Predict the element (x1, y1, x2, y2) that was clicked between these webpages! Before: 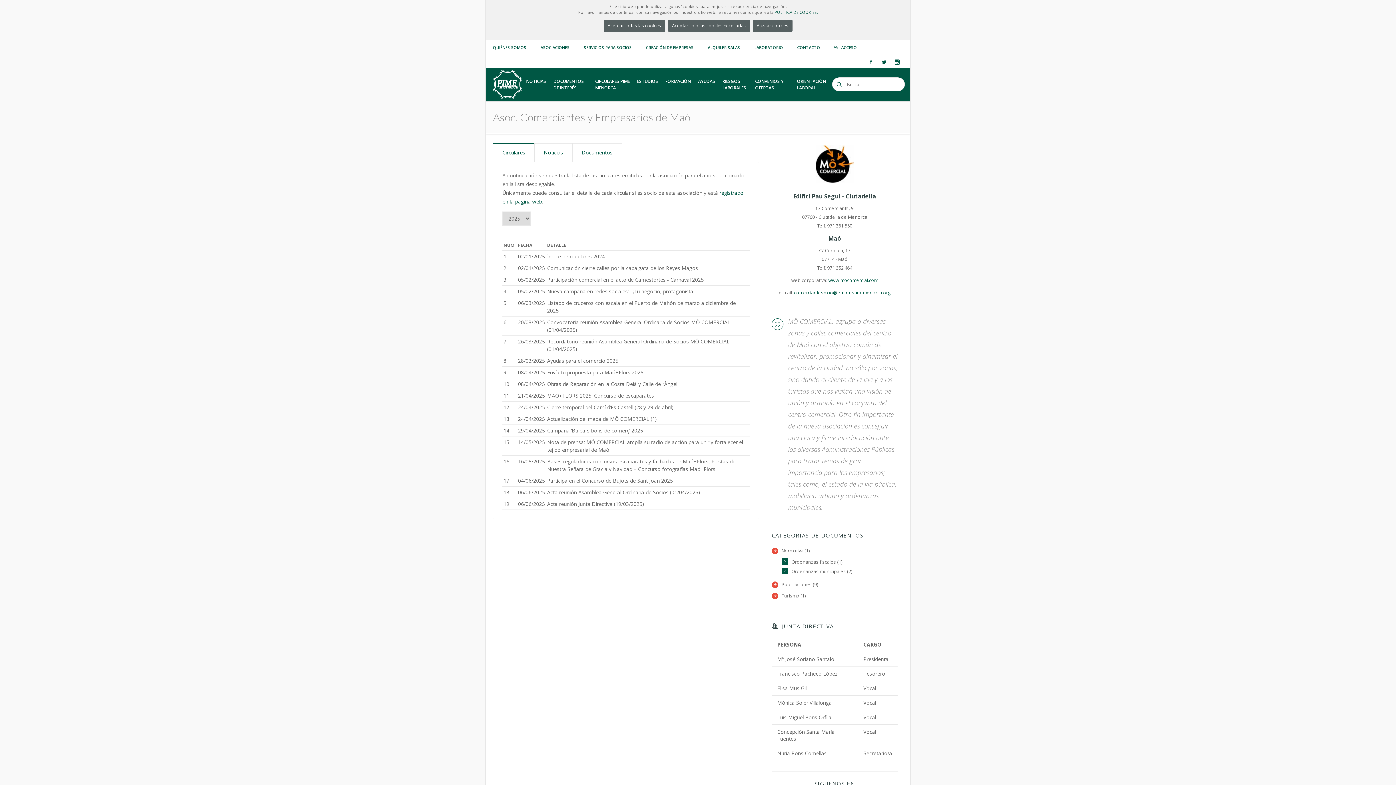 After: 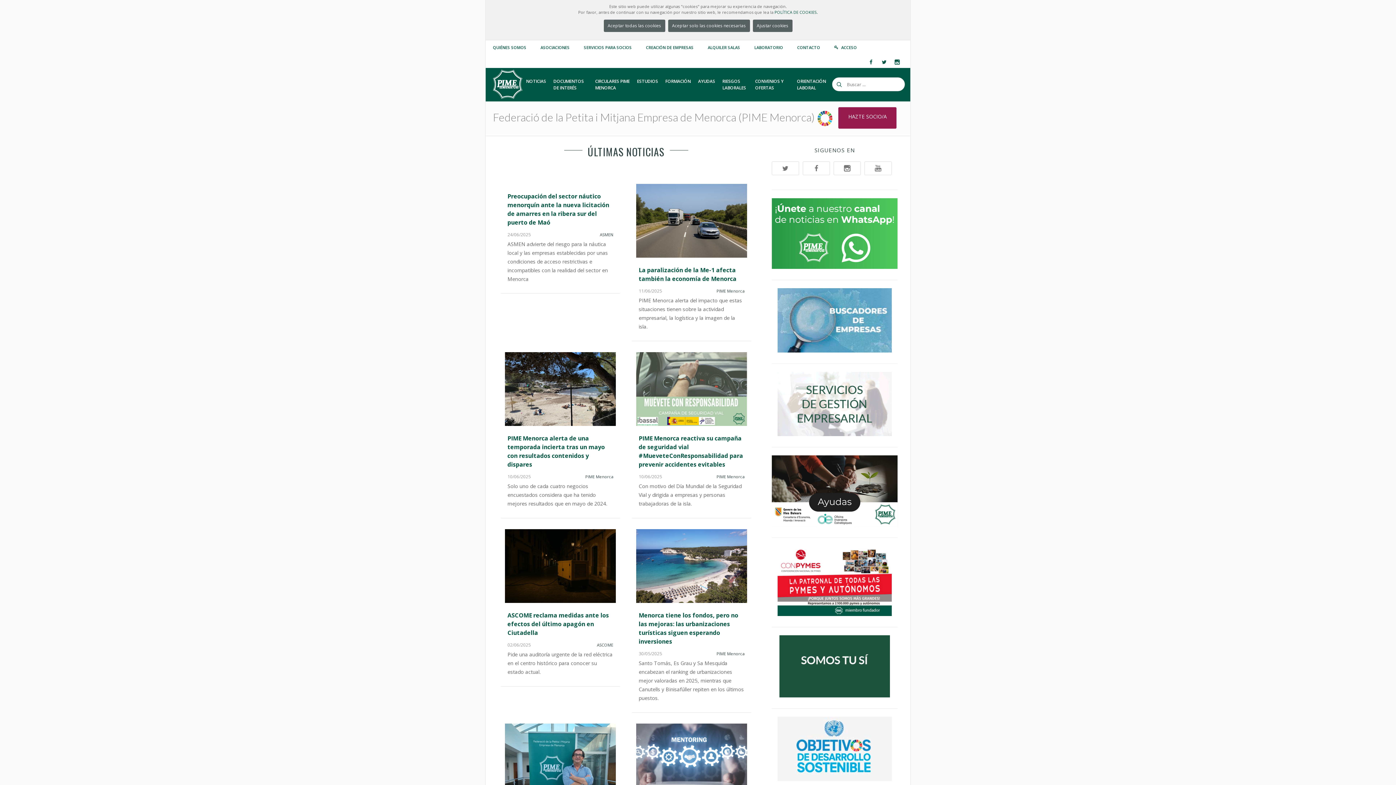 Action: bbox: (493, 69, 522, 98)